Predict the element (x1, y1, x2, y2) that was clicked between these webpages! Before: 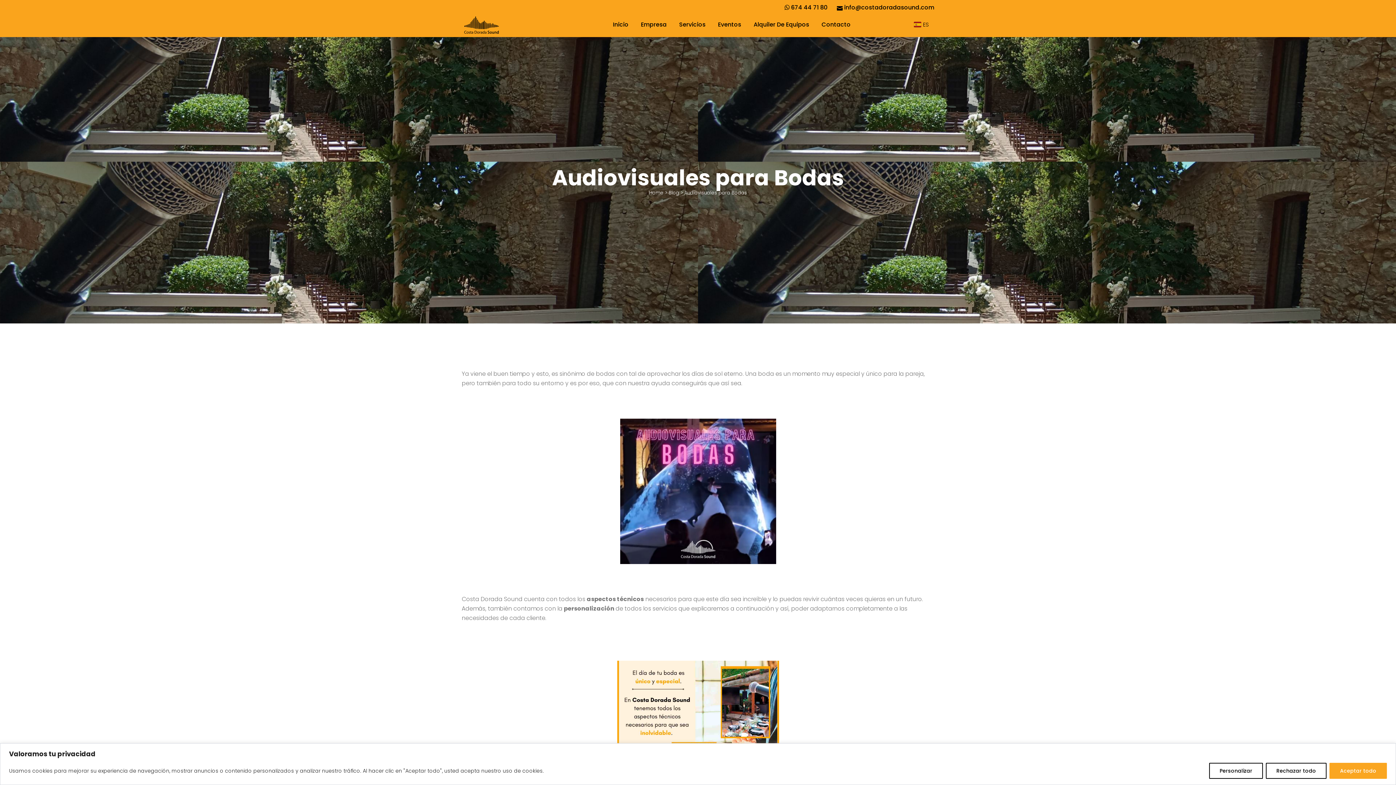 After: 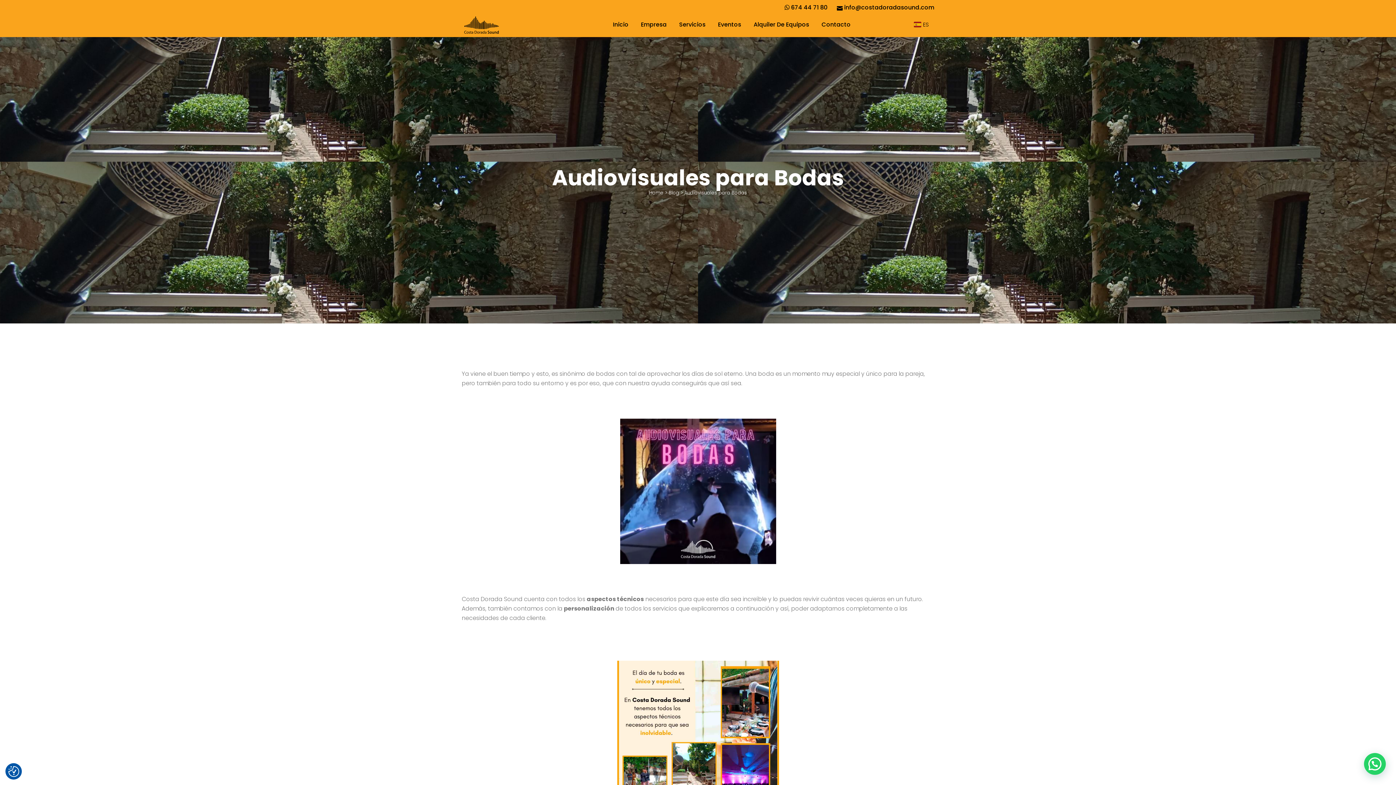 Action: bbox: (1329, 763, 1387, 779) label: Aceptar todo